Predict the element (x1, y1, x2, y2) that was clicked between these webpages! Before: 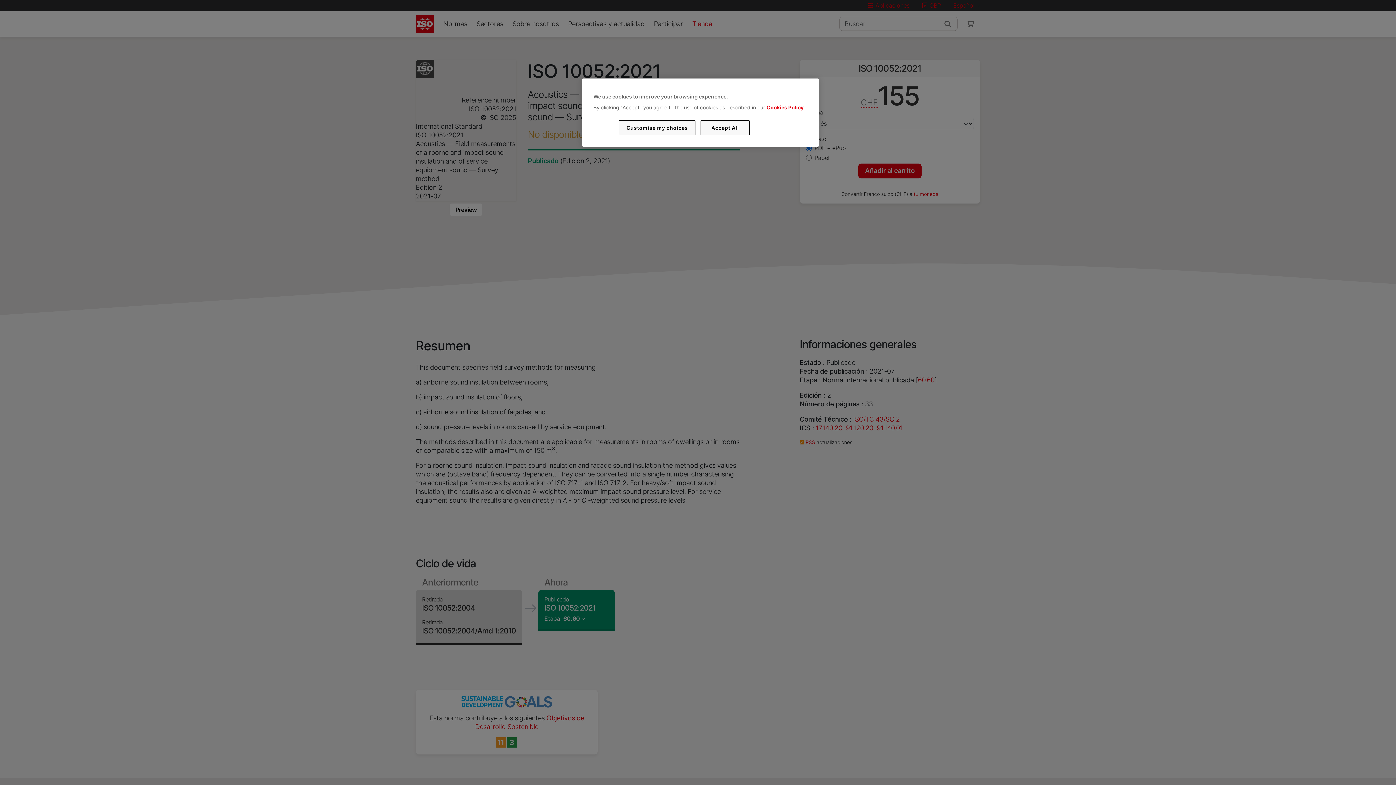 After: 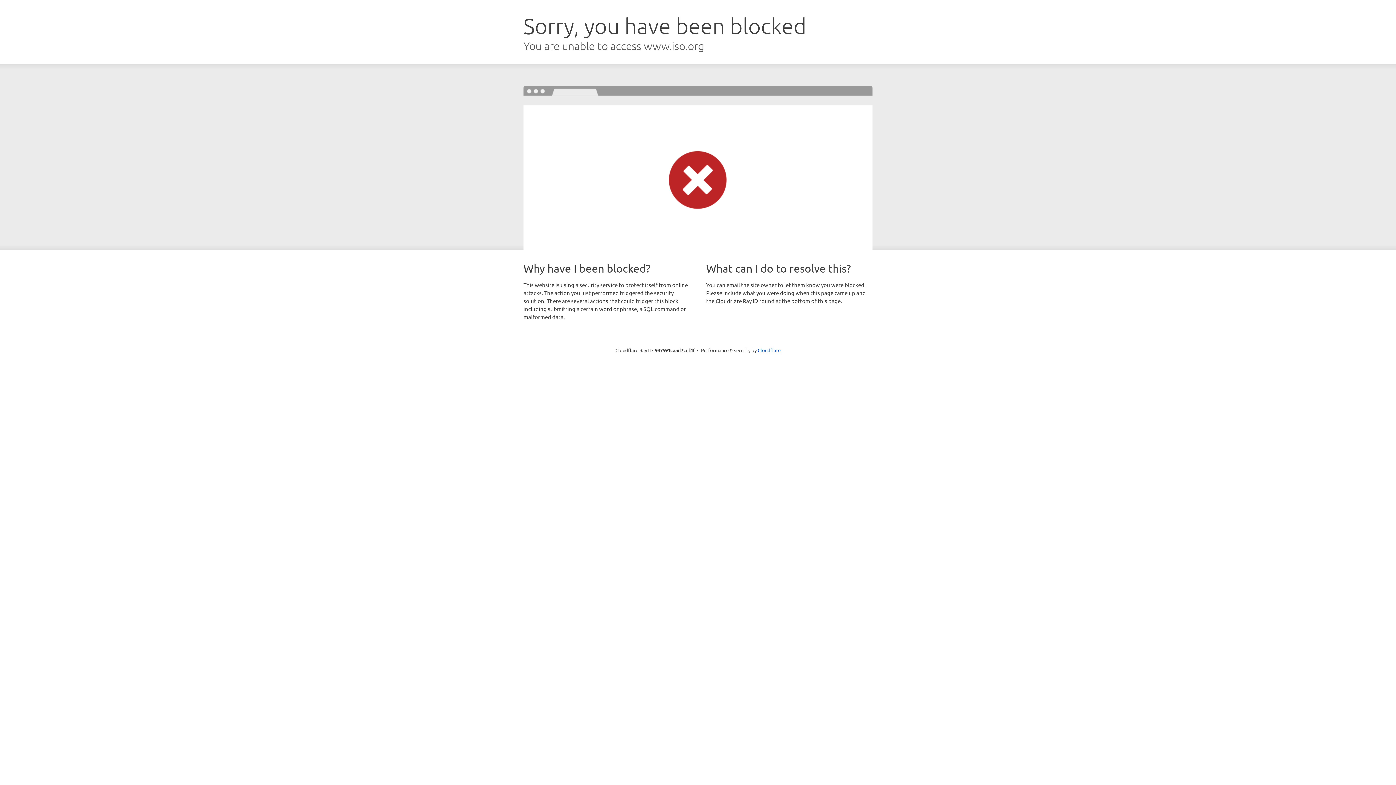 Action: bbox: (766, 104, 803, 110) label: Cookies Policy